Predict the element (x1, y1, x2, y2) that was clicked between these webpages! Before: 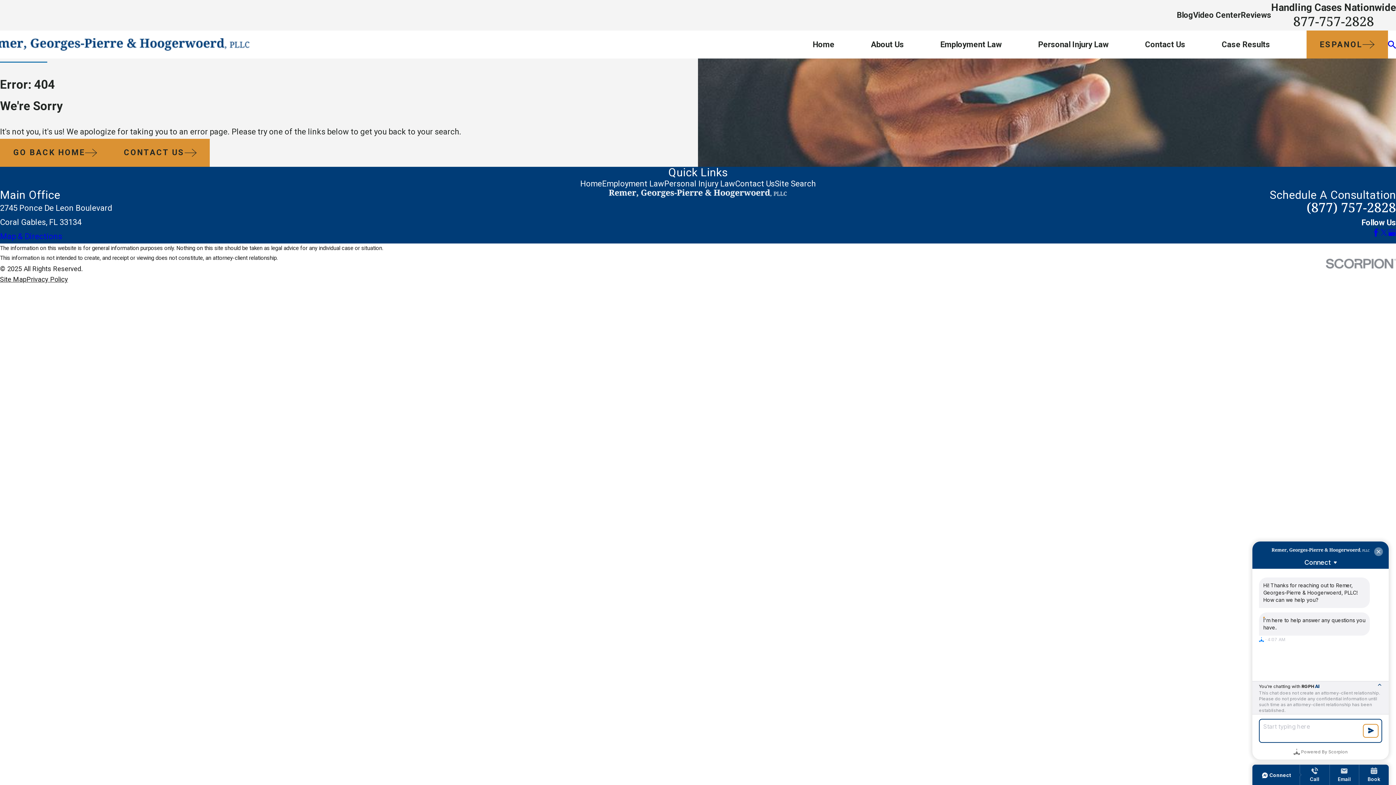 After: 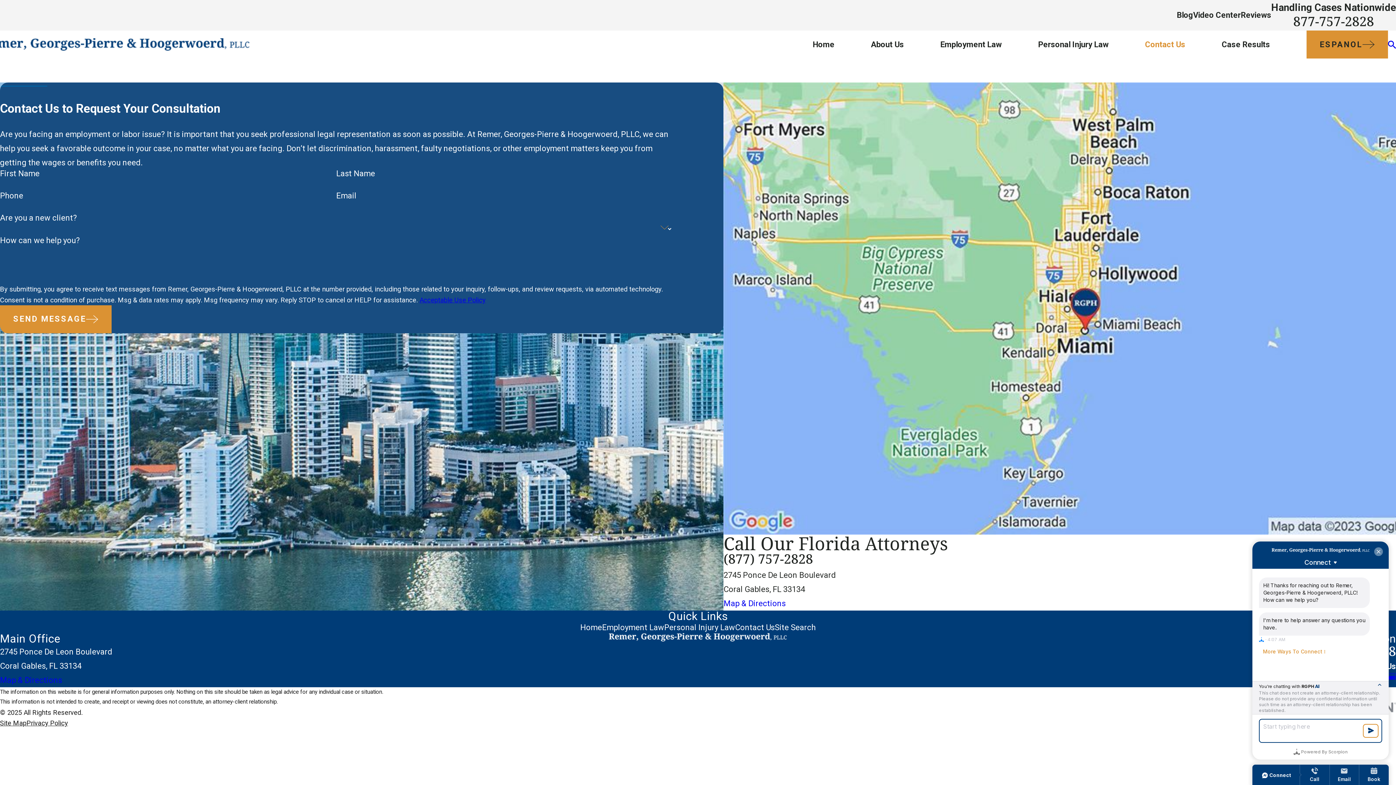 Action: bbox: (110, 138, 209, 166) label: CONTACT US